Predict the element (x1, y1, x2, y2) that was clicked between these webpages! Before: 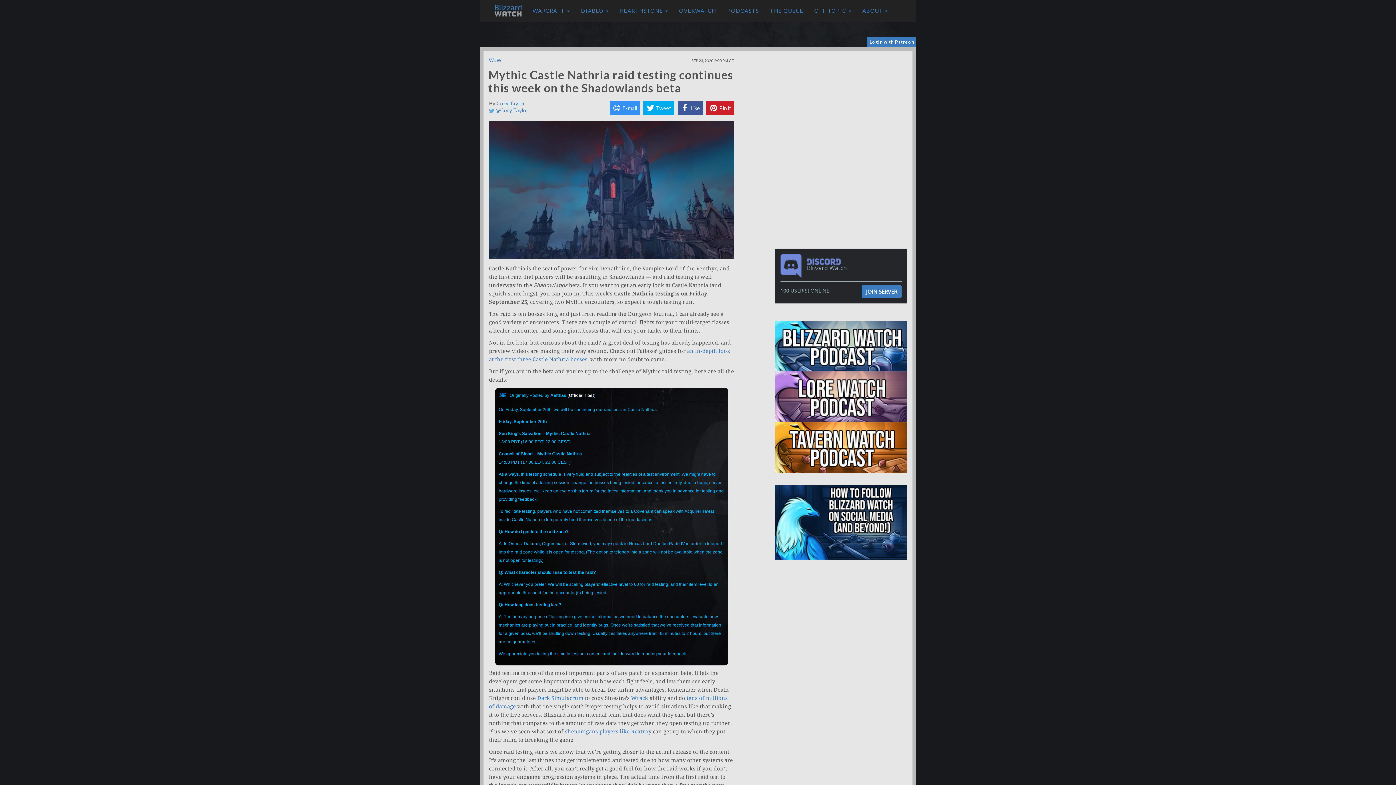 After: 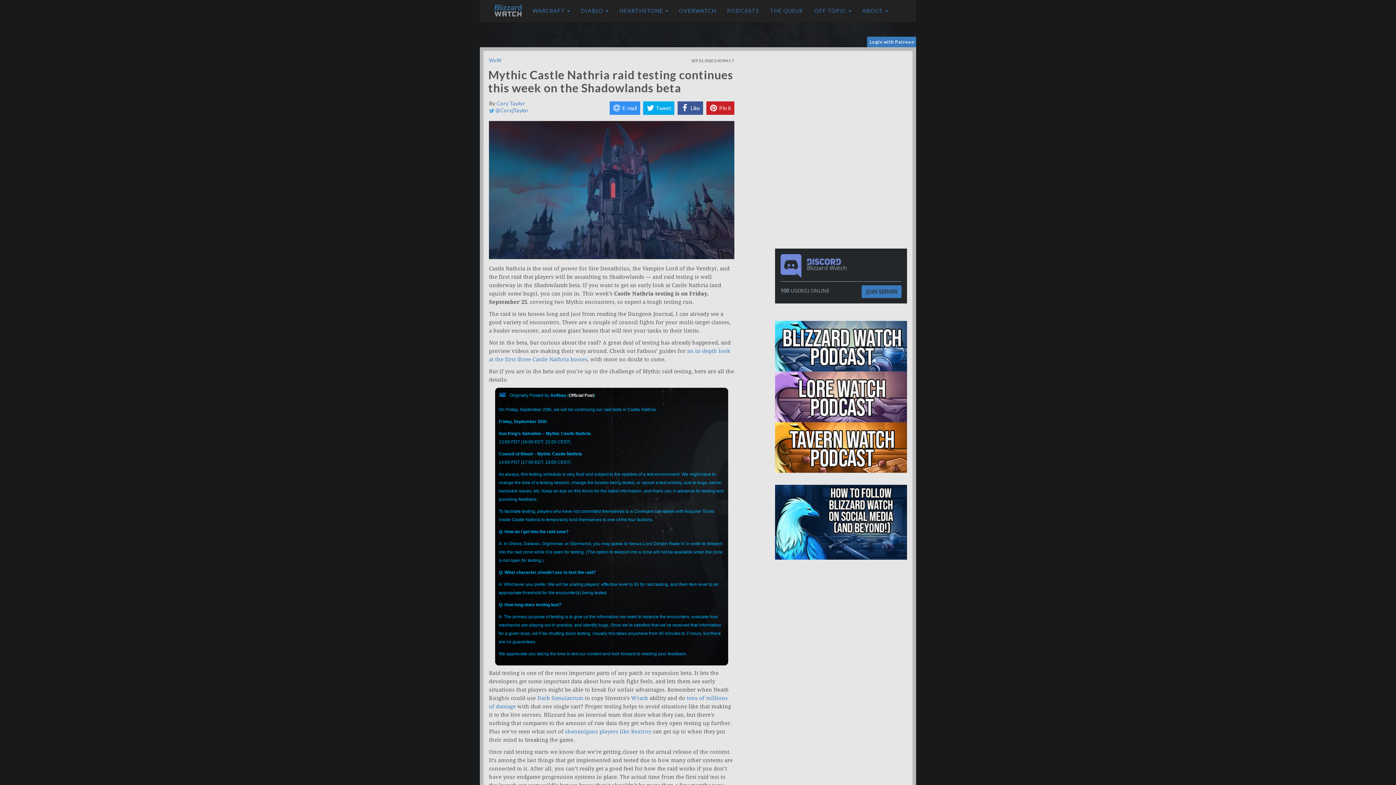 Action: label: JOIN SERVER bbox: (861, 285, 901, 298)